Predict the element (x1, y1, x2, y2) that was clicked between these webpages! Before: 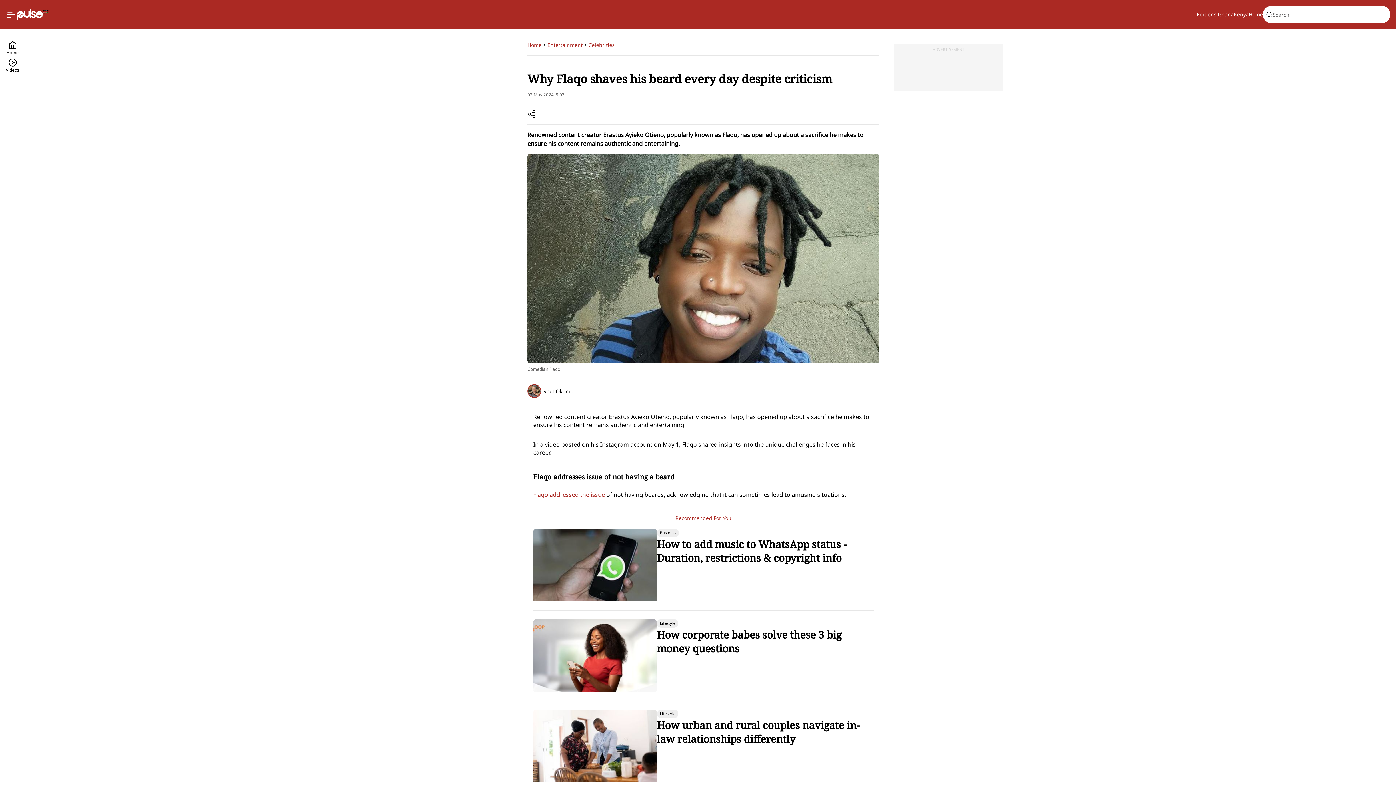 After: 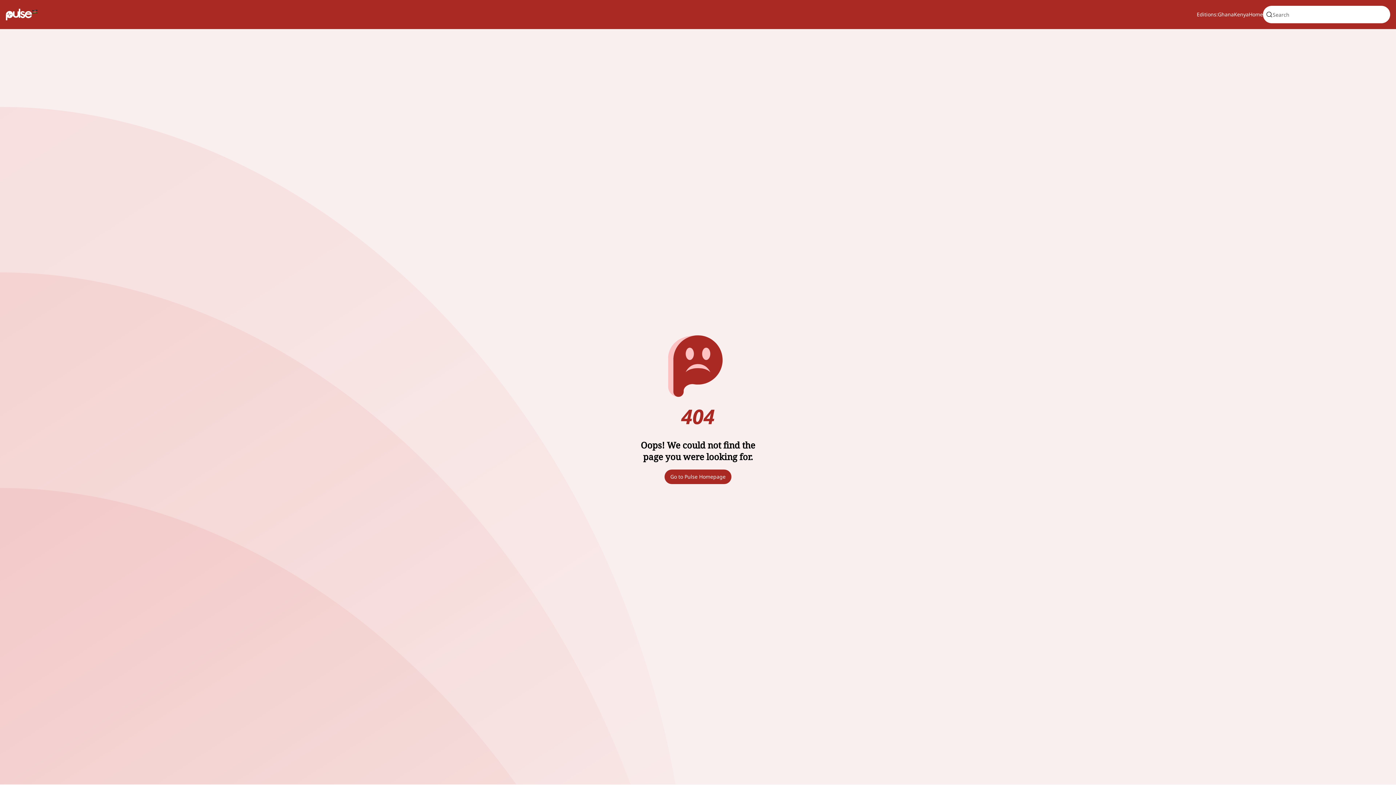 Action: label: Flaqo addressed the issue bbox: (533, 491, 605, 499)